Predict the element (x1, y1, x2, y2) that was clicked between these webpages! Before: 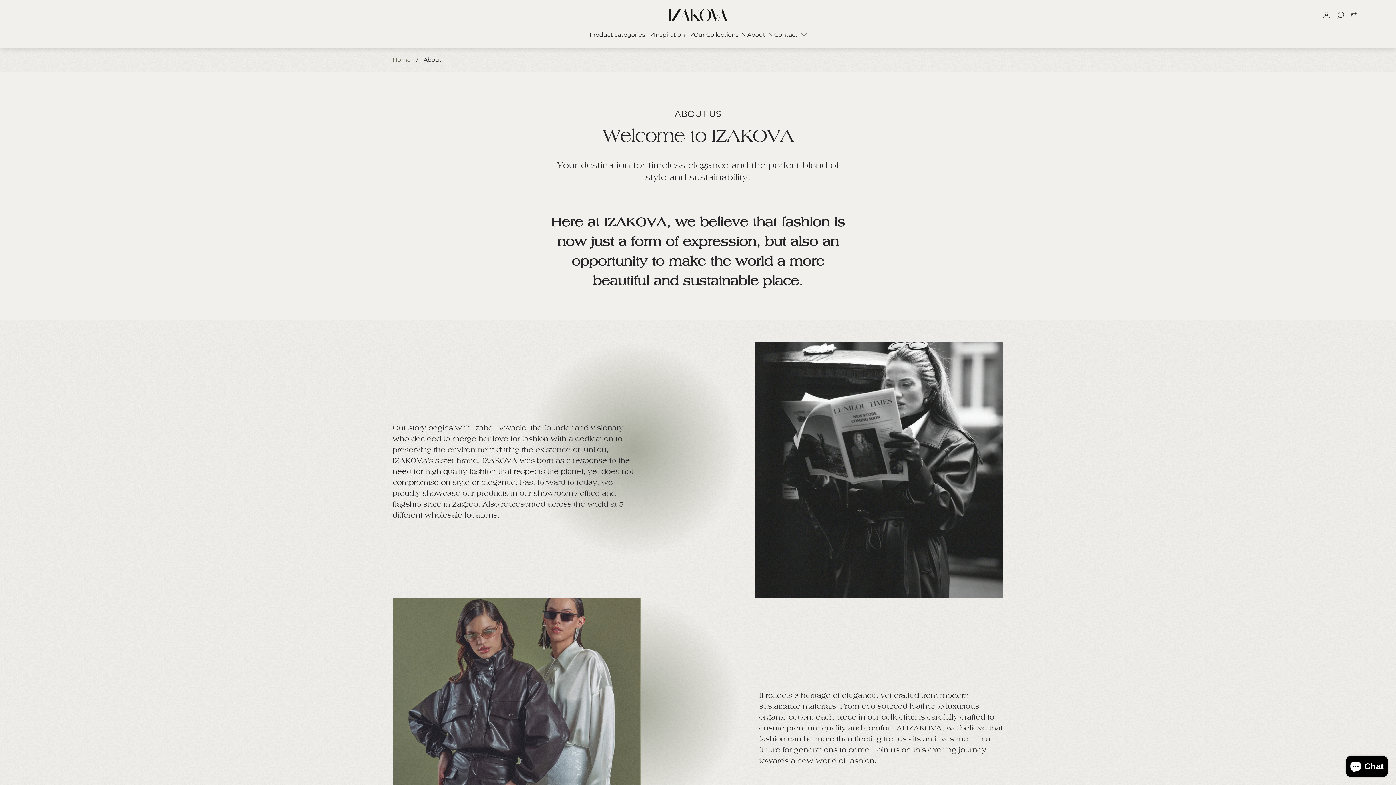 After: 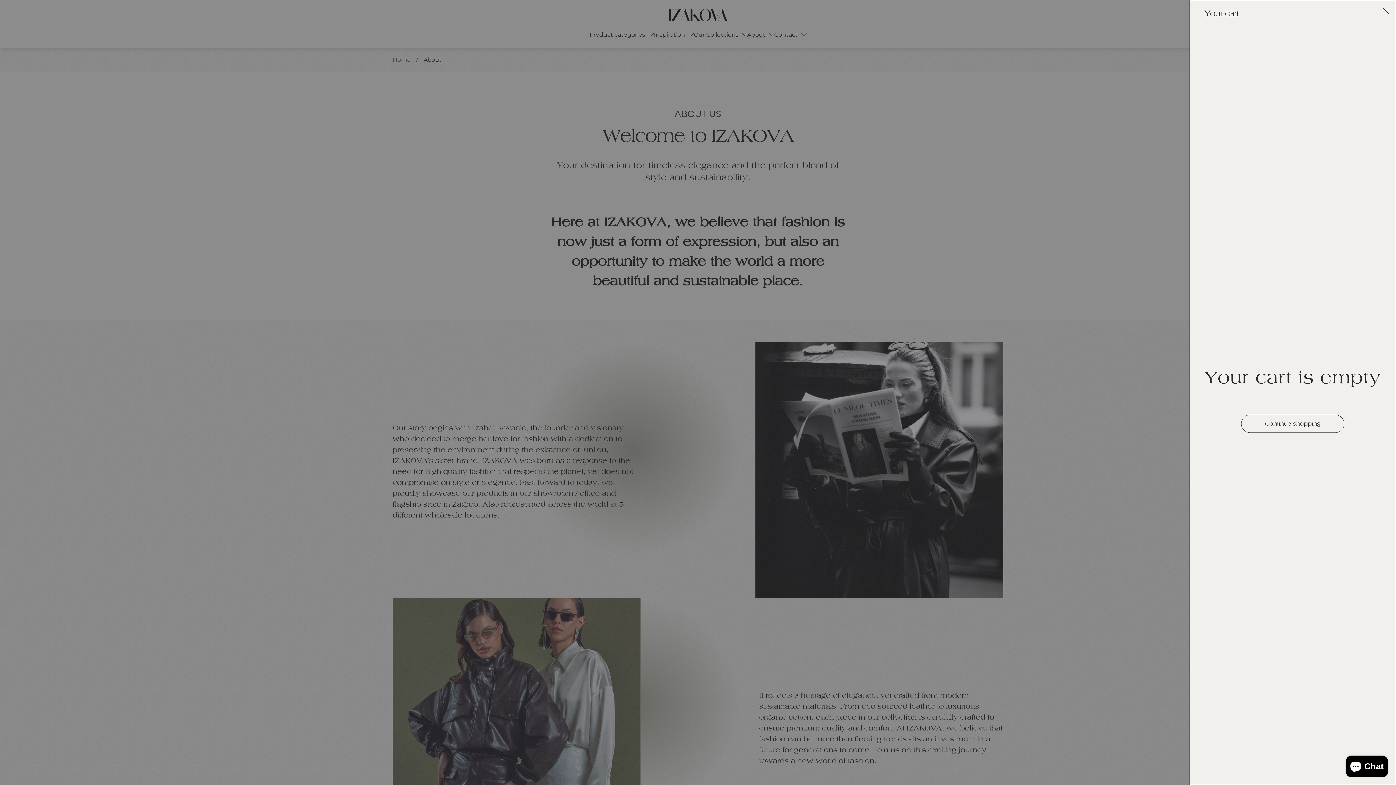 Action: label: Cart drawer. bbox: (1346, 7, 1362, 23)